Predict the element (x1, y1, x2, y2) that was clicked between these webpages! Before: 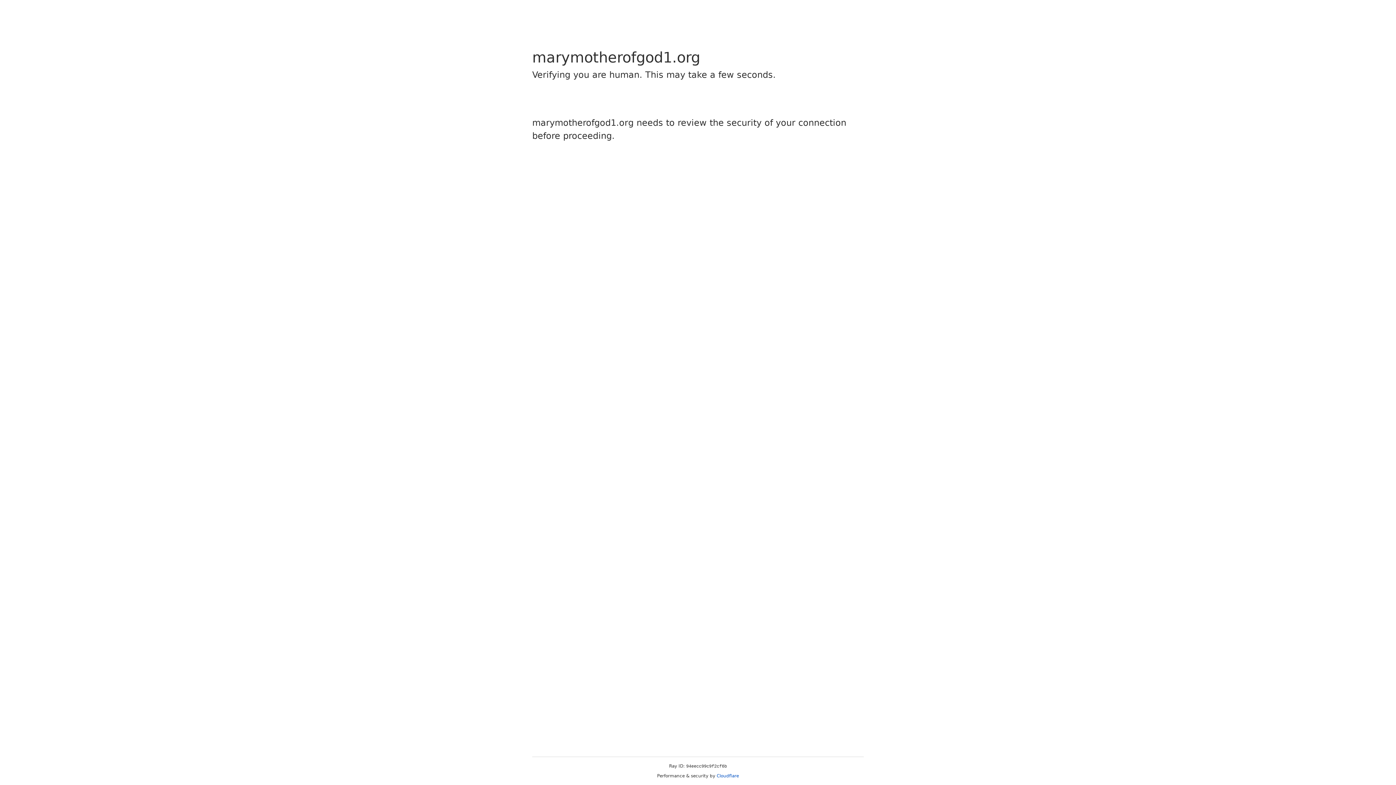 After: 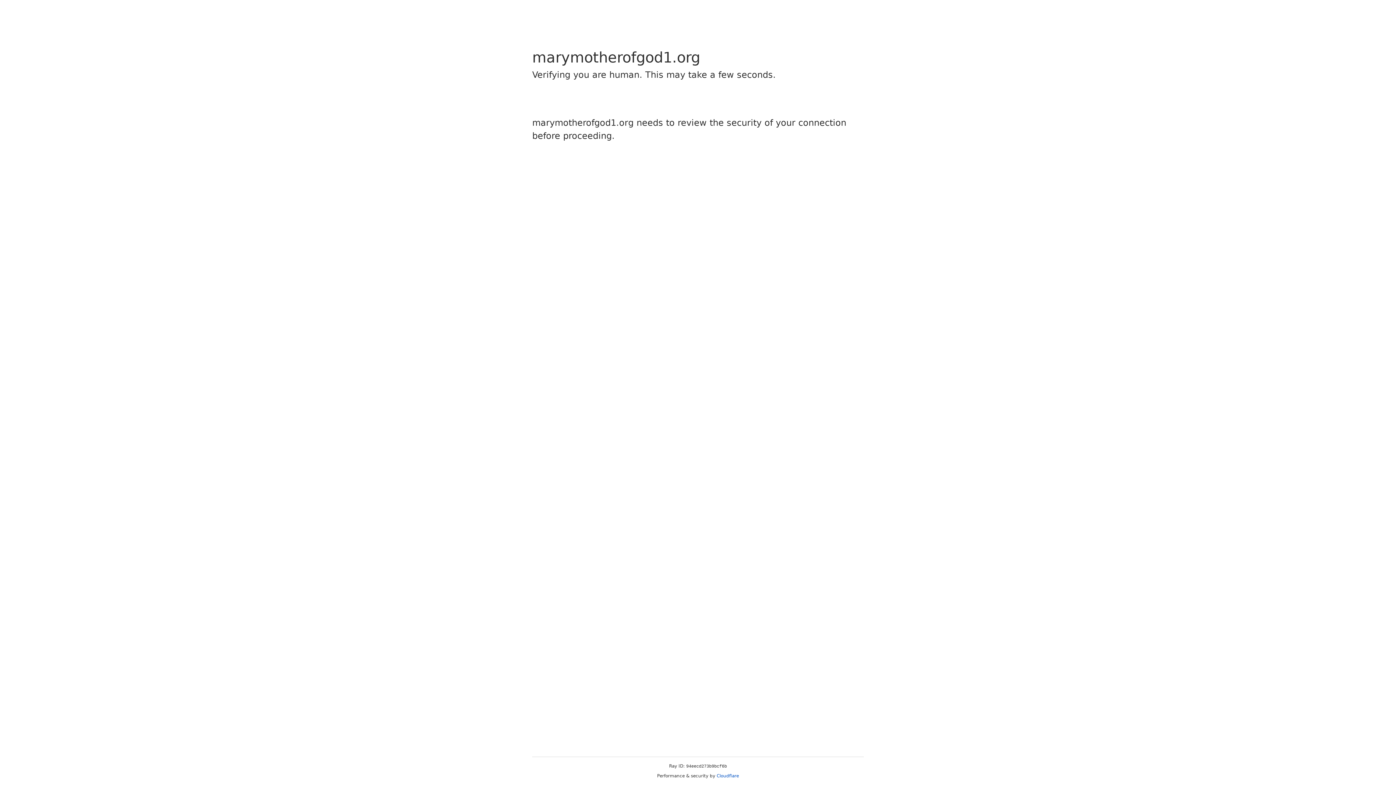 Action: bbox: (716, 773, 739, 778) label: Cloudflare